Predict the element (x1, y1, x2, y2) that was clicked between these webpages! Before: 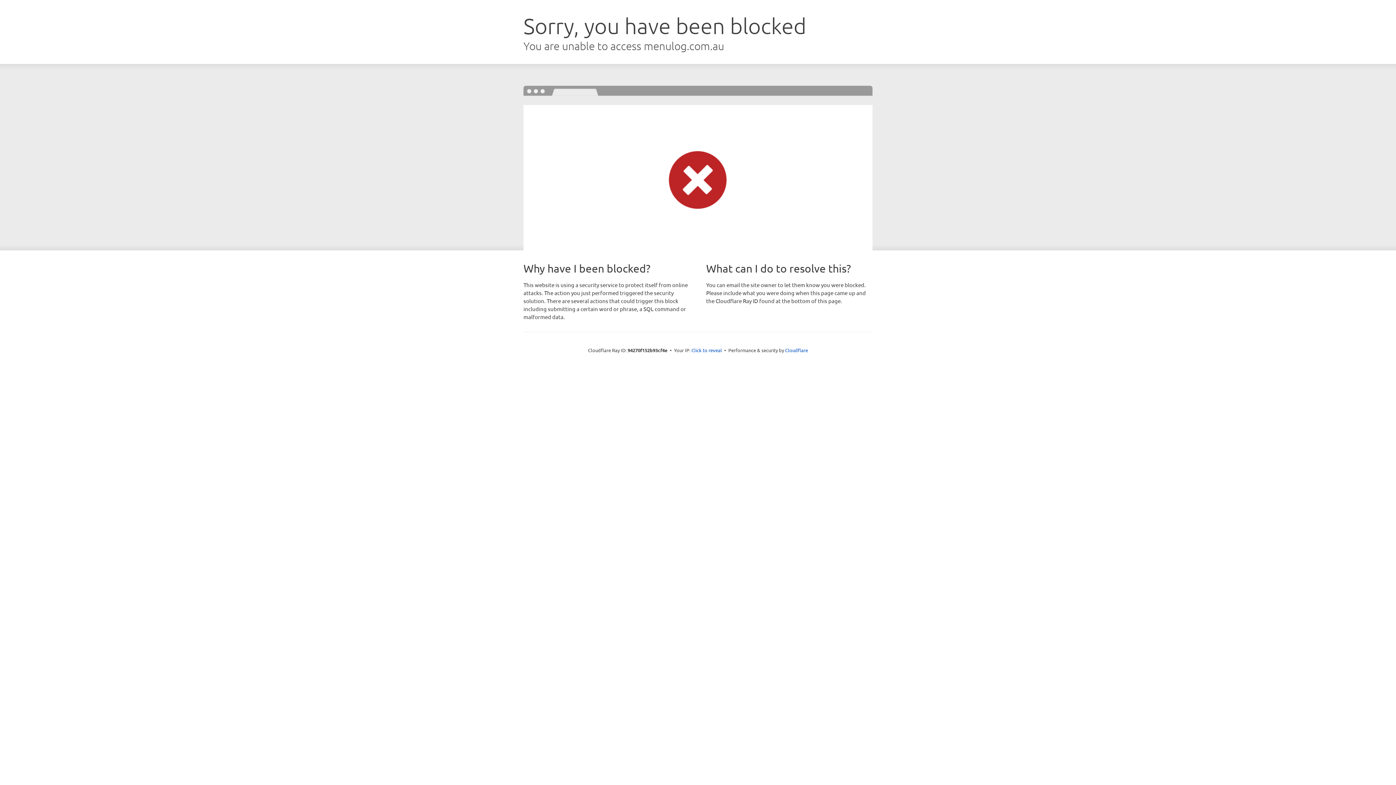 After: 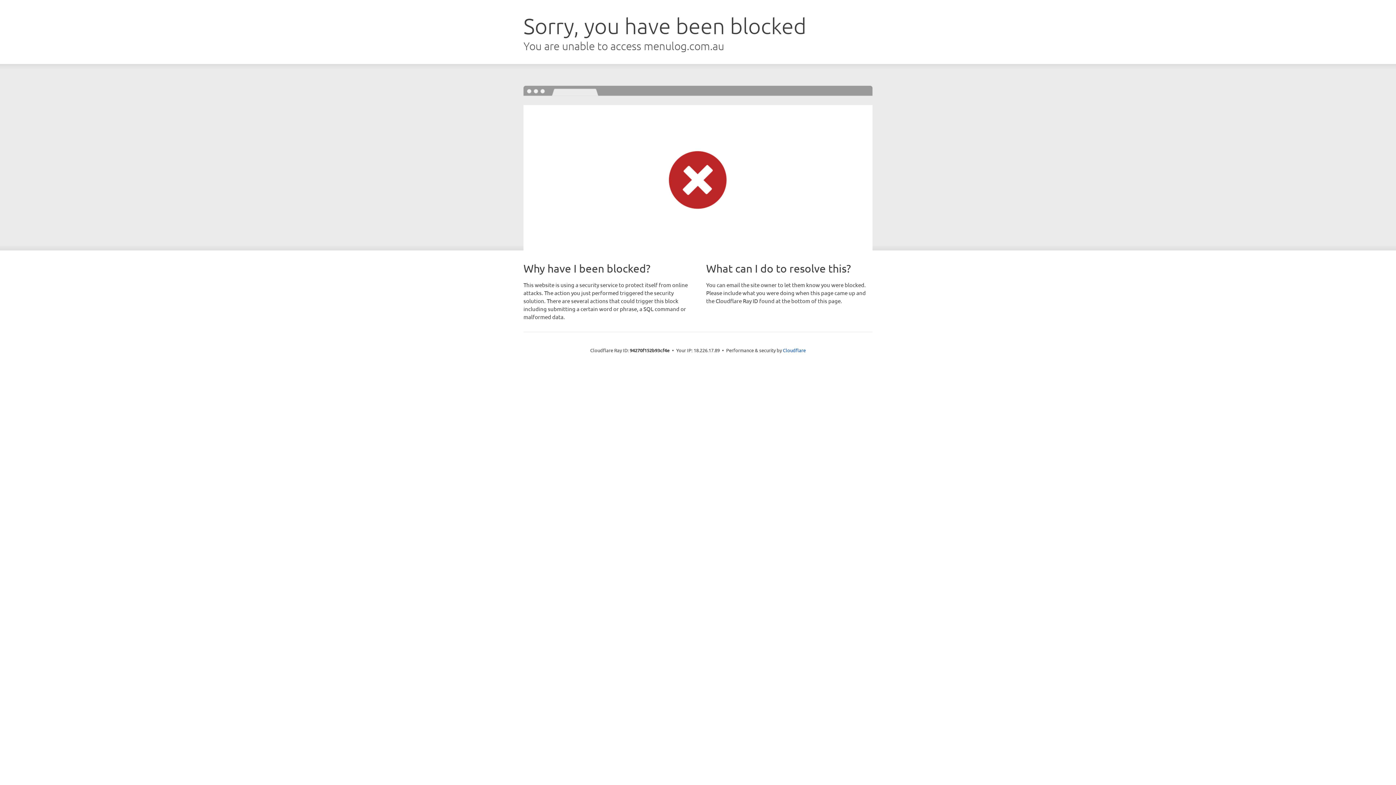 Action: label: Click to reveal bbox: (691, 346, 722, 353)